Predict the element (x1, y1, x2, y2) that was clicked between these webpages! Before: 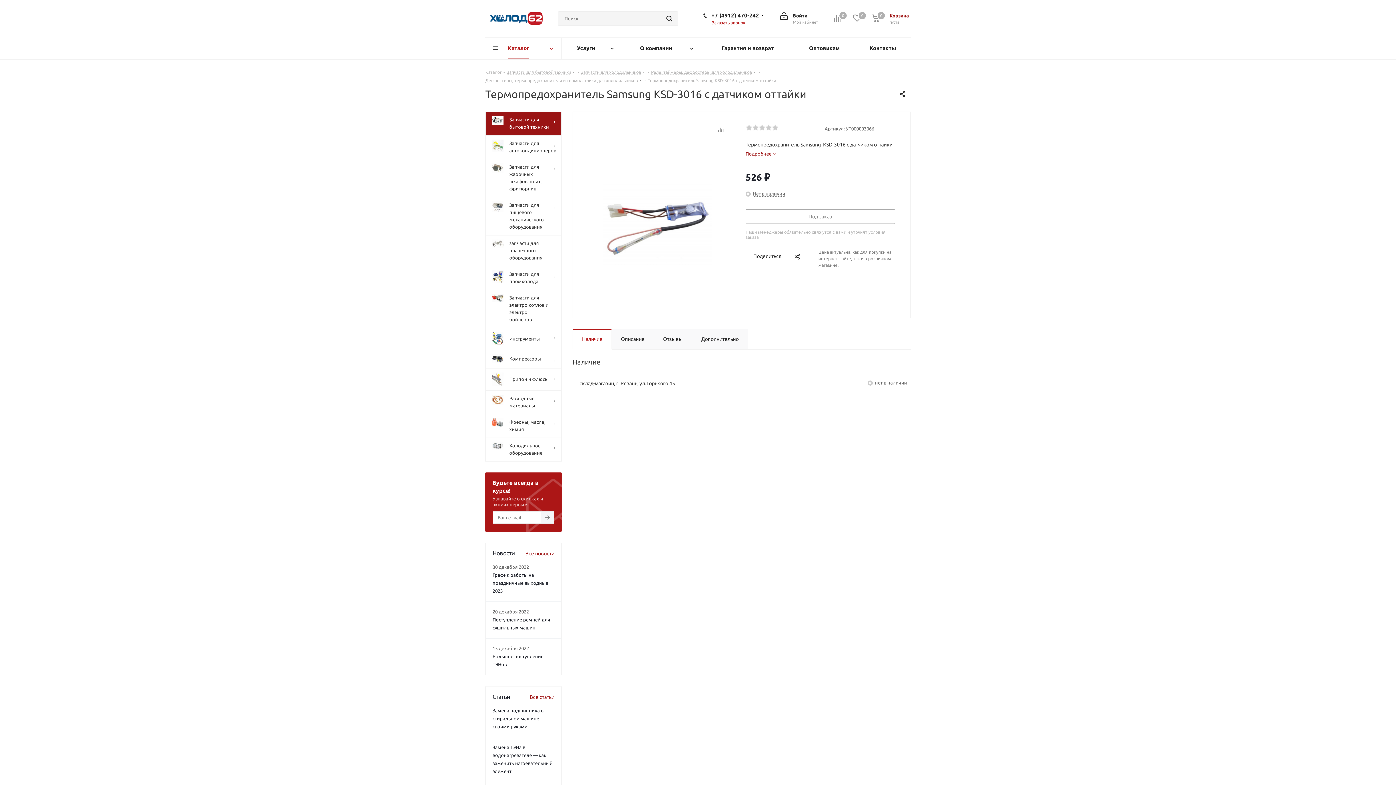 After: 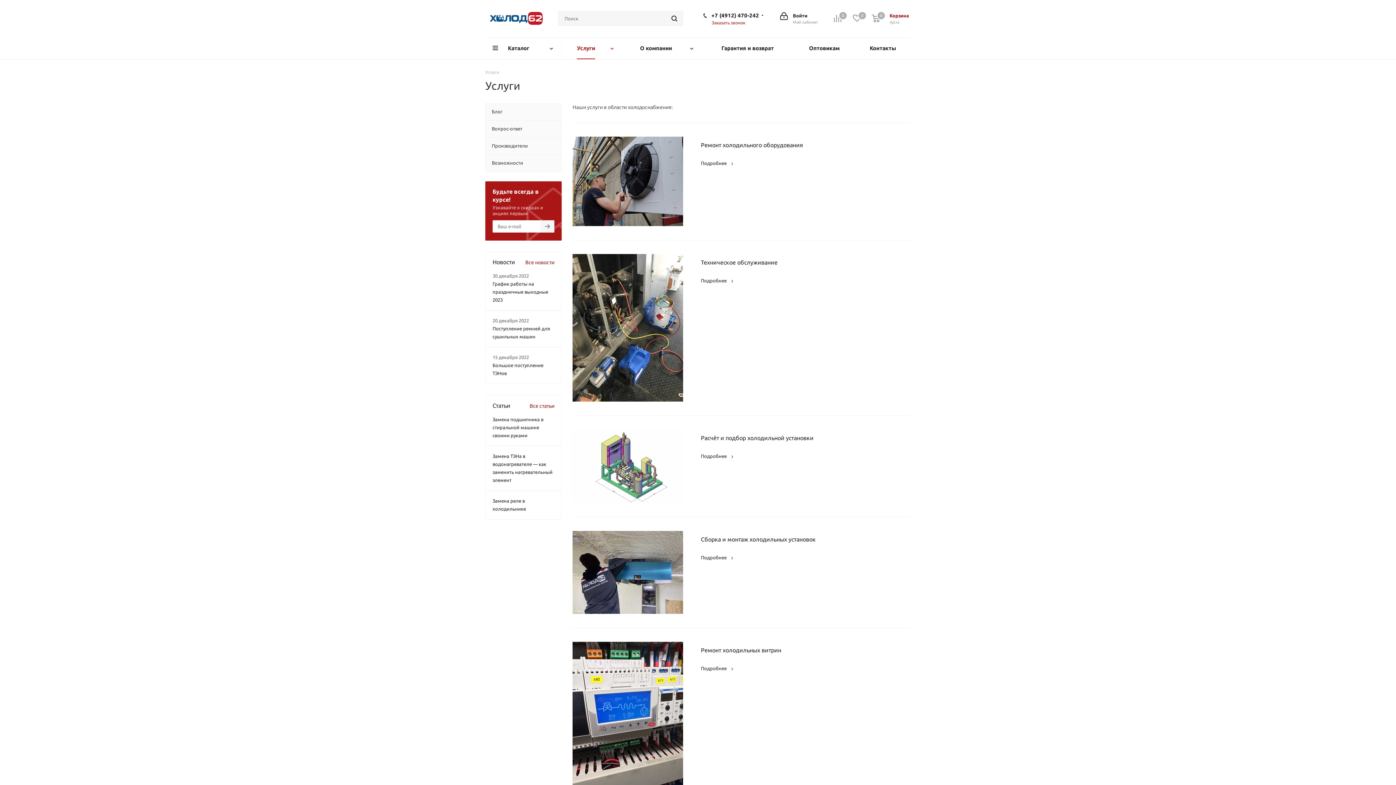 Action: label: Услуги bbox: (561, 37, 622, 59)